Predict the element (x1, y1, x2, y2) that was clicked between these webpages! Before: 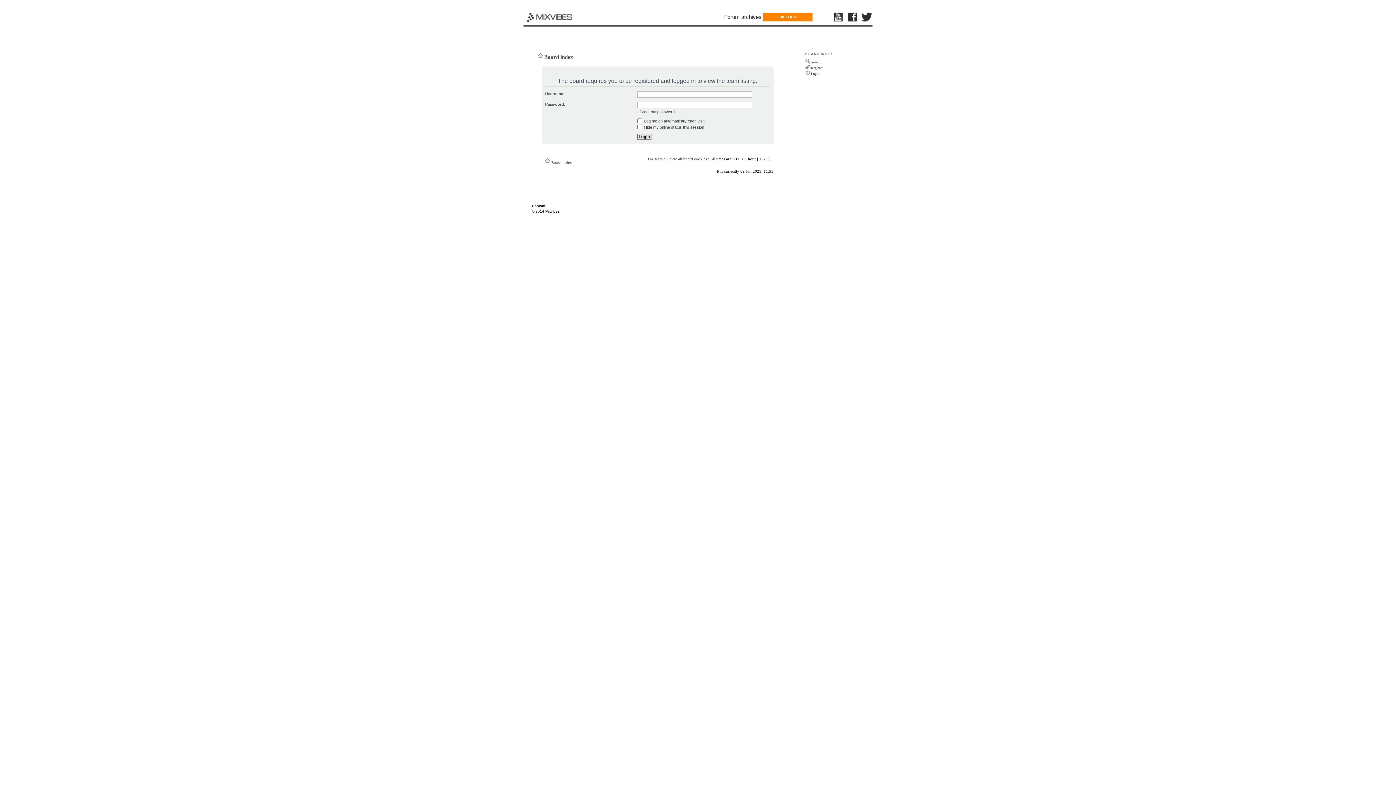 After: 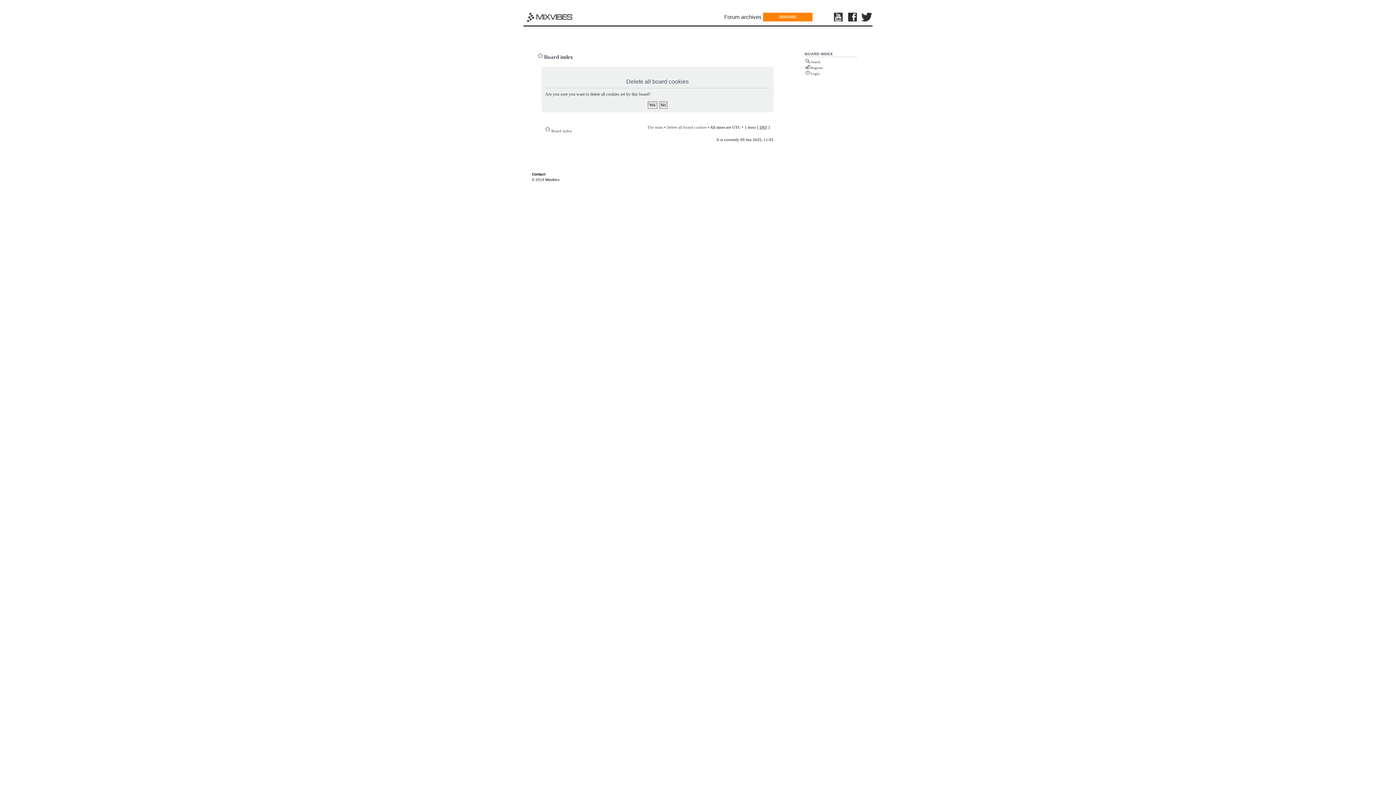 Action: bbox: (666, 156, 707, 160) label: Delete all board cookies